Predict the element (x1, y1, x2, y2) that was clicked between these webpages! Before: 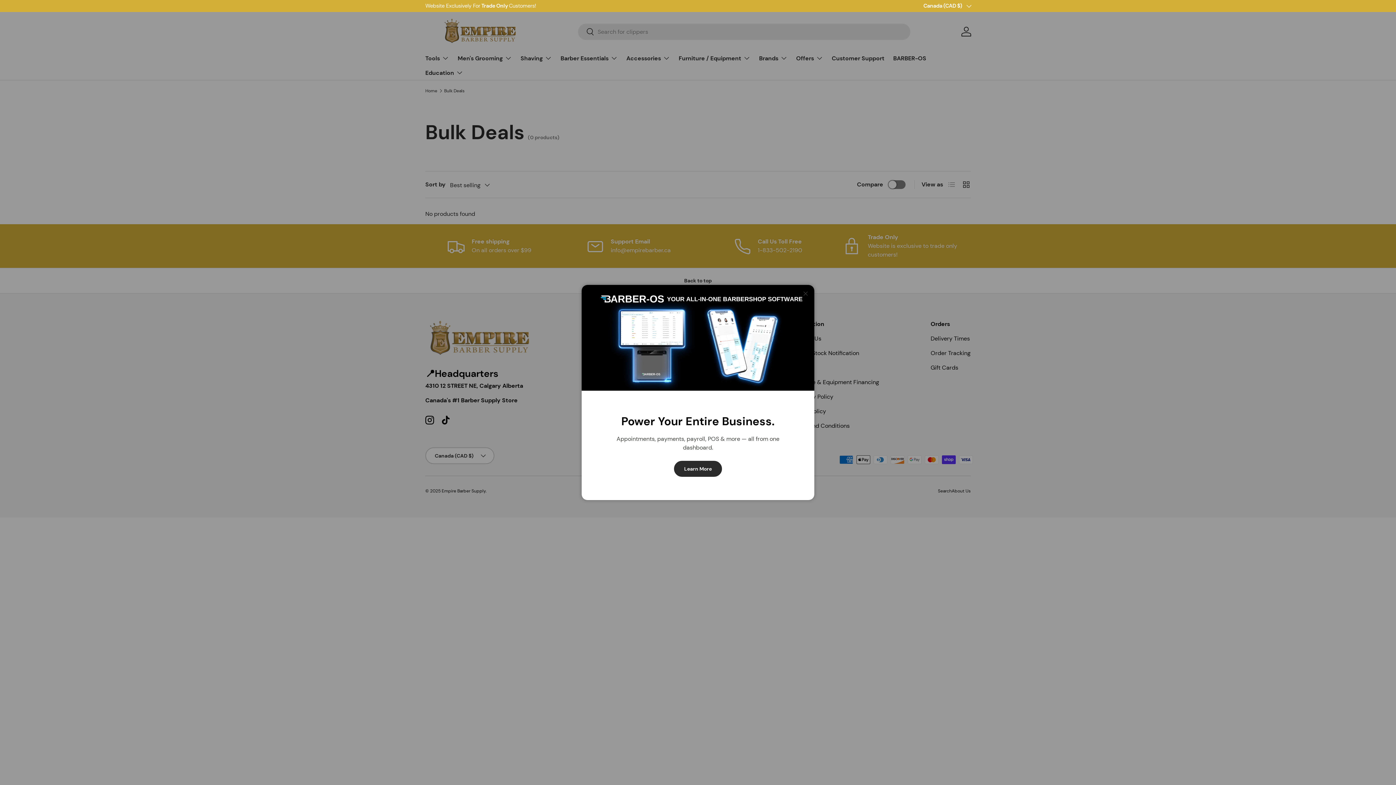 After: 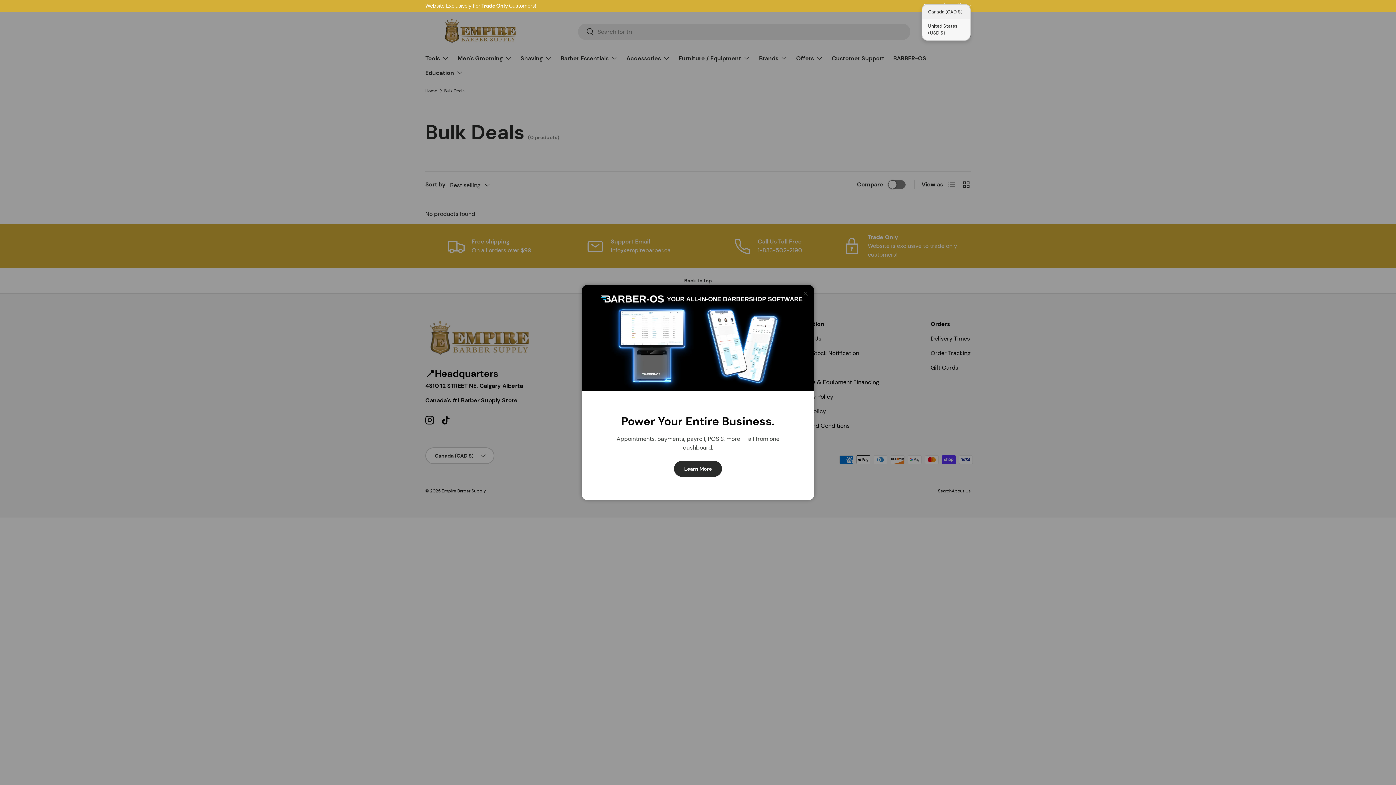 Action: label: Canada (CAD $) bbox: (923, 2, 970, 9)